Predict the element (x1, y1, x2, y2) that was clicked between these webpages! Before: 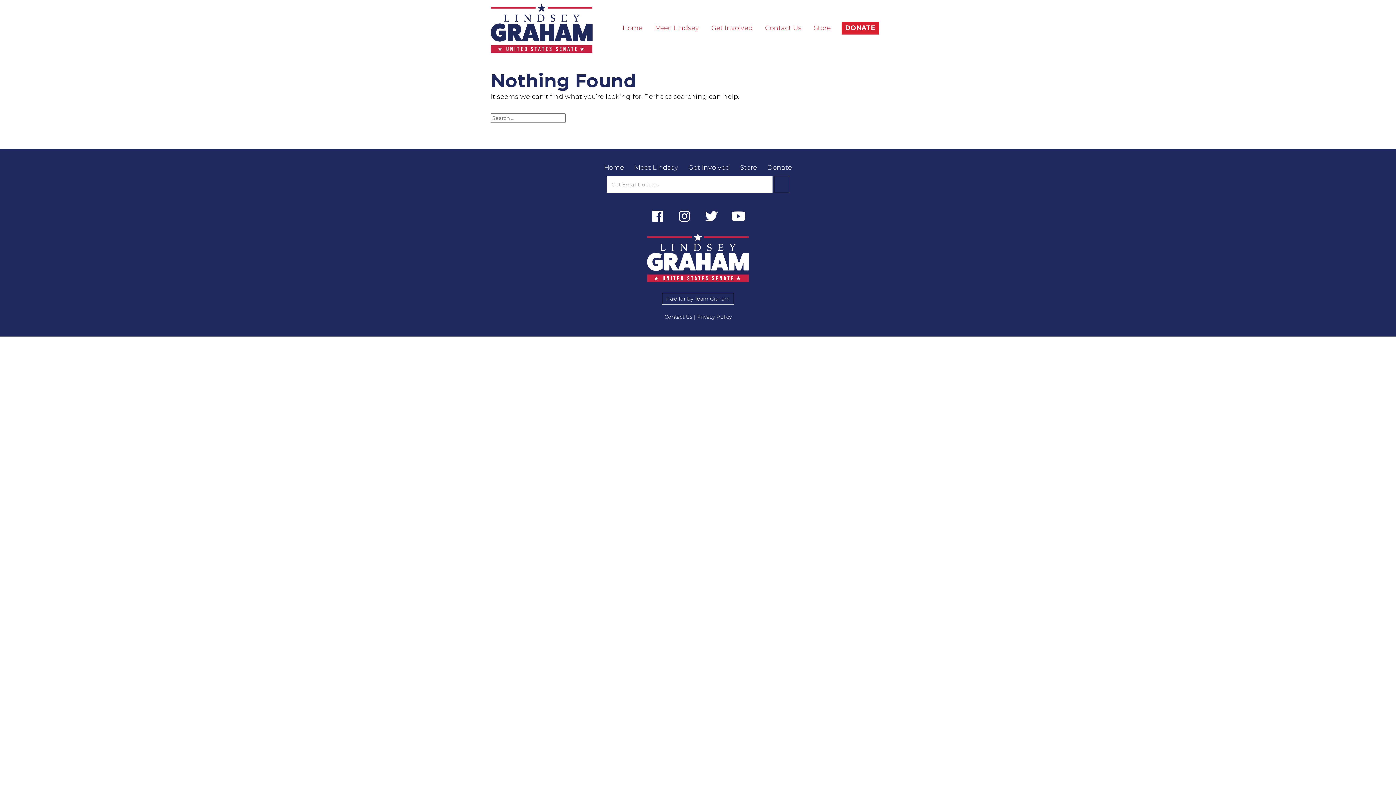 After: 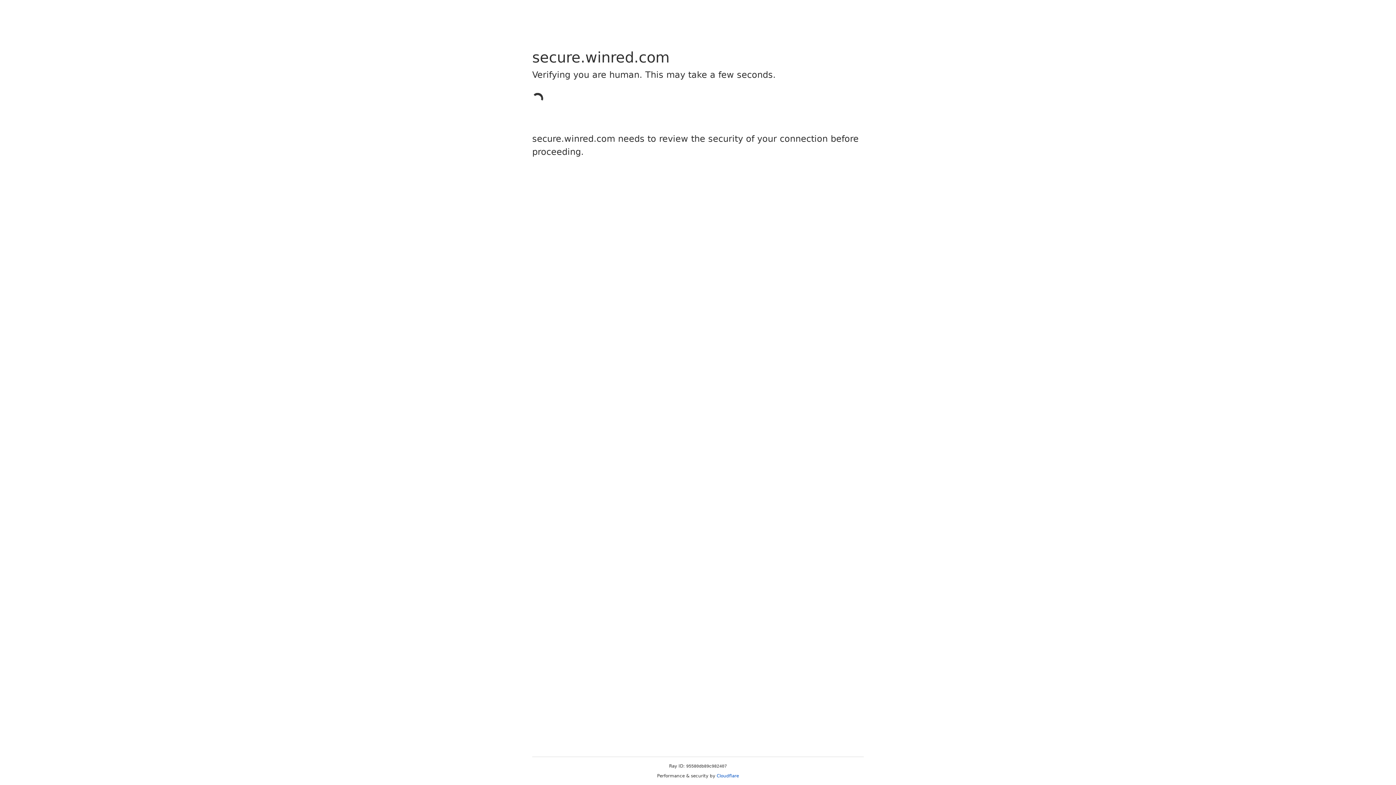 Action: label: DONATE bbox: (841, 21, 879, 34)